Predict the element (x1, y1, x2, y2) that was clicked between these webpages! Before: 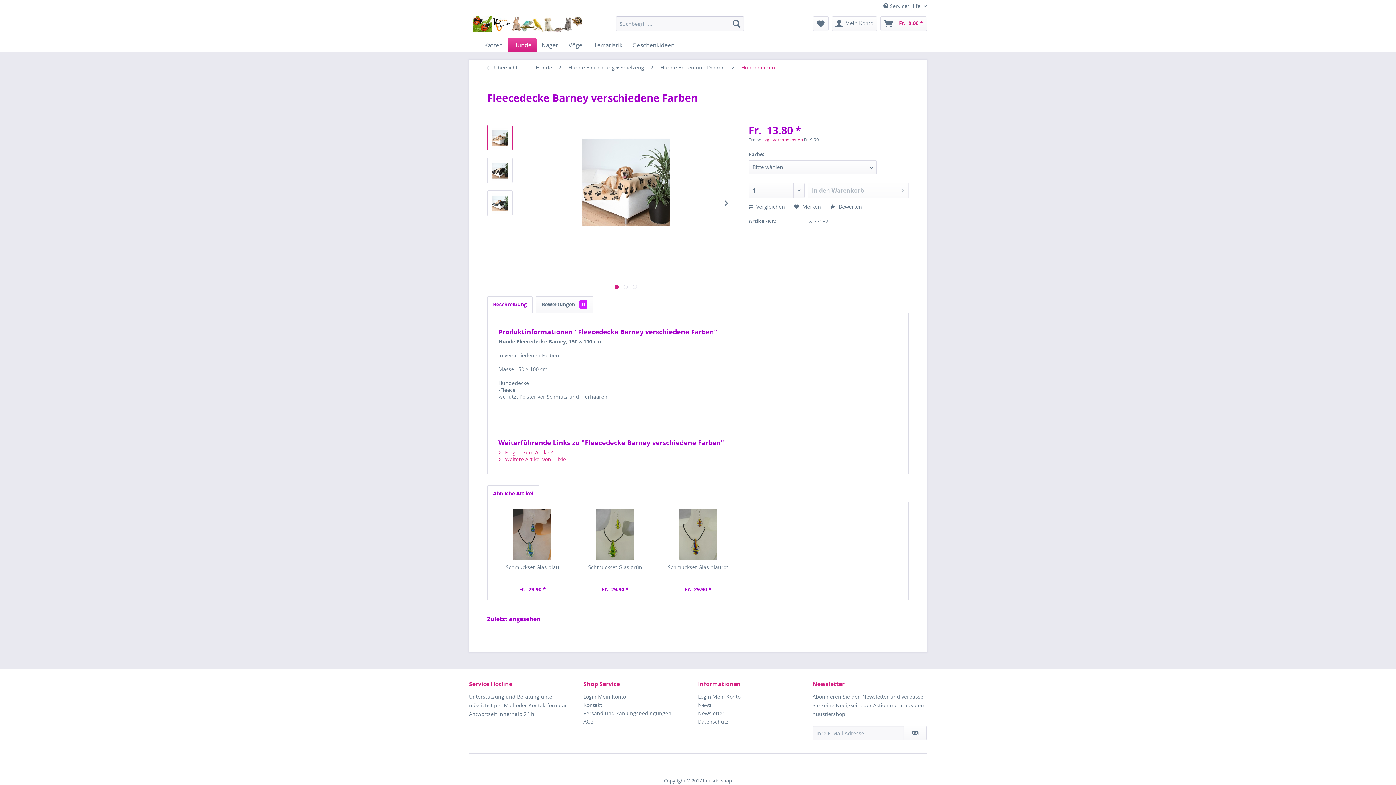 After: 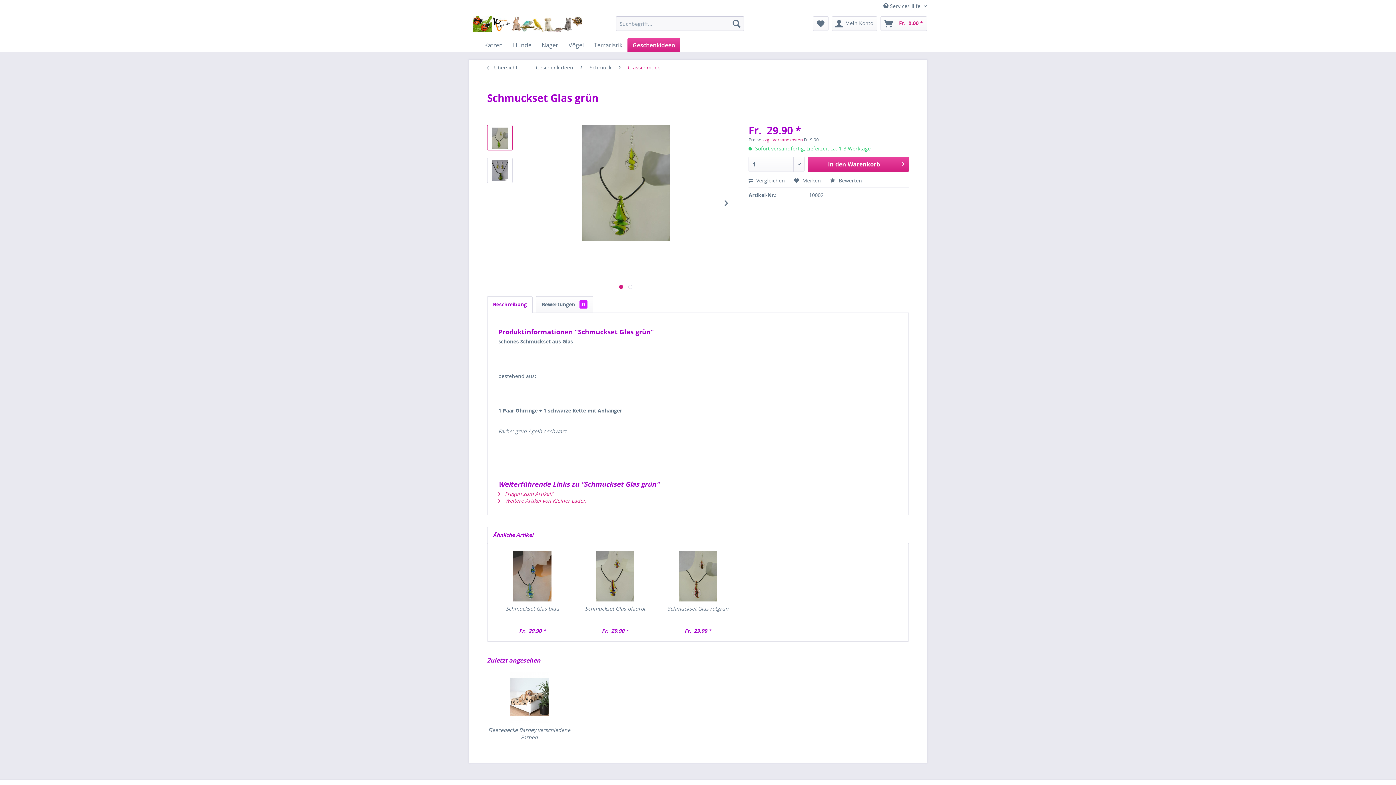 Action: bbox: (577, 564, 653, 578) label: Schmuckset Glas grün